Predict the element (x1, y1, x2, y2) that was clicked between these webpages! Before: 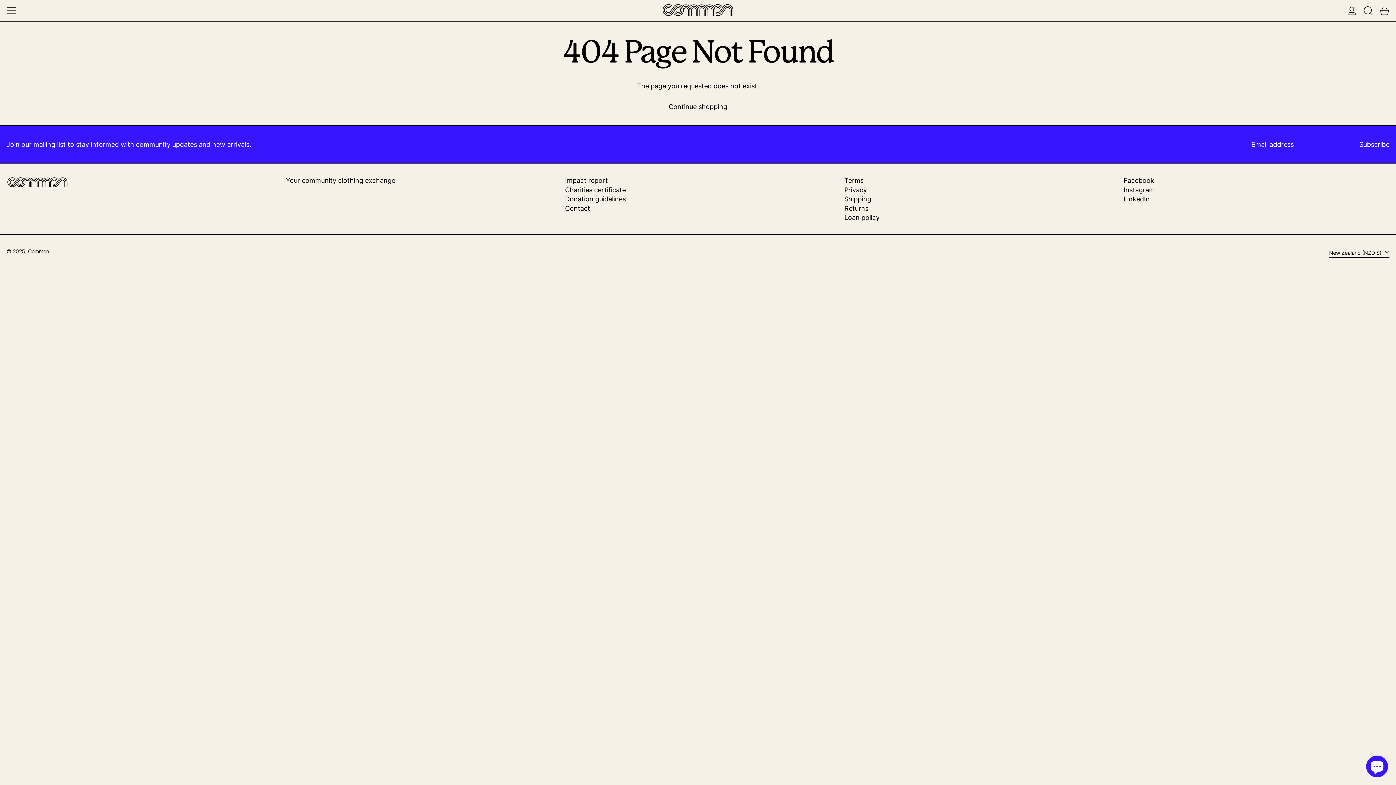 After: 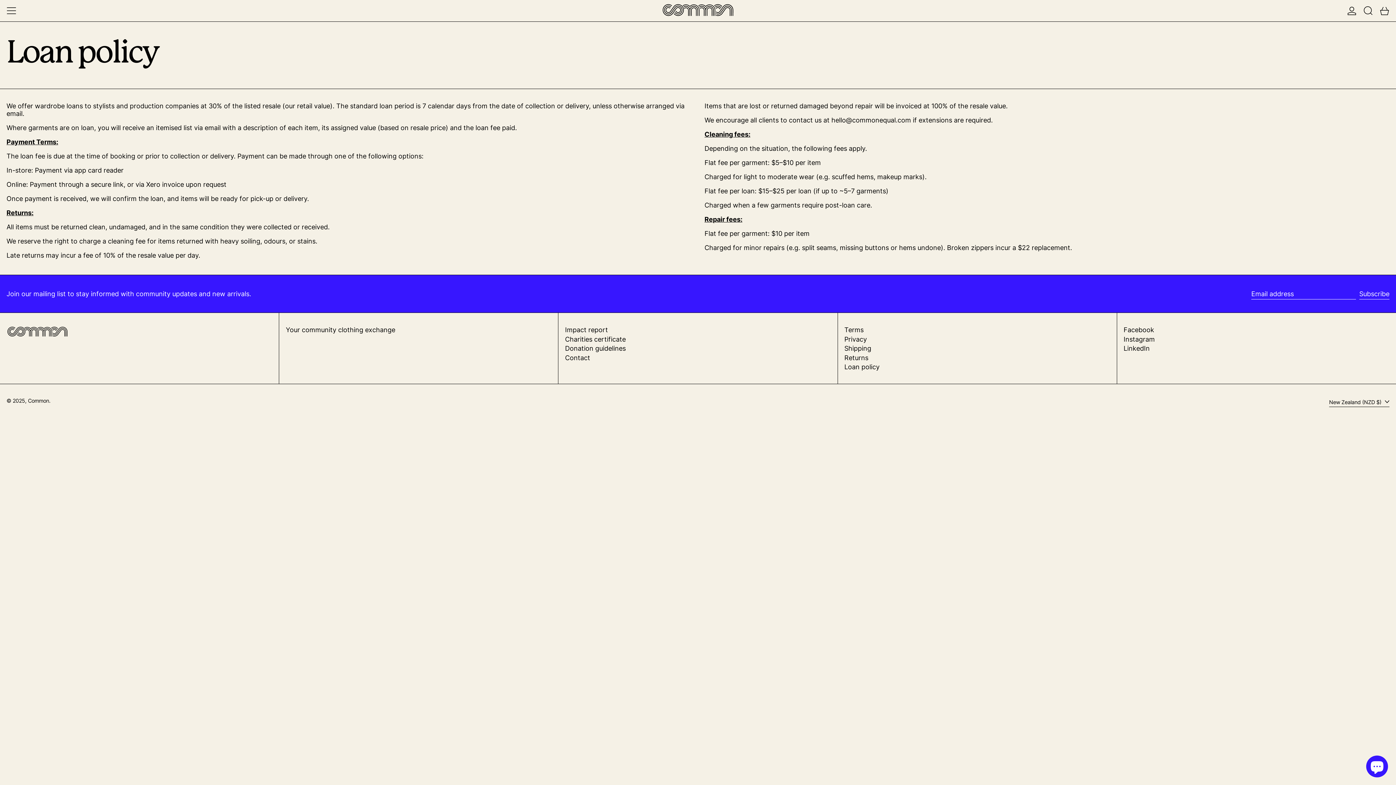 Action: label: Loan policy bbox: (844, 213, 879, 221)